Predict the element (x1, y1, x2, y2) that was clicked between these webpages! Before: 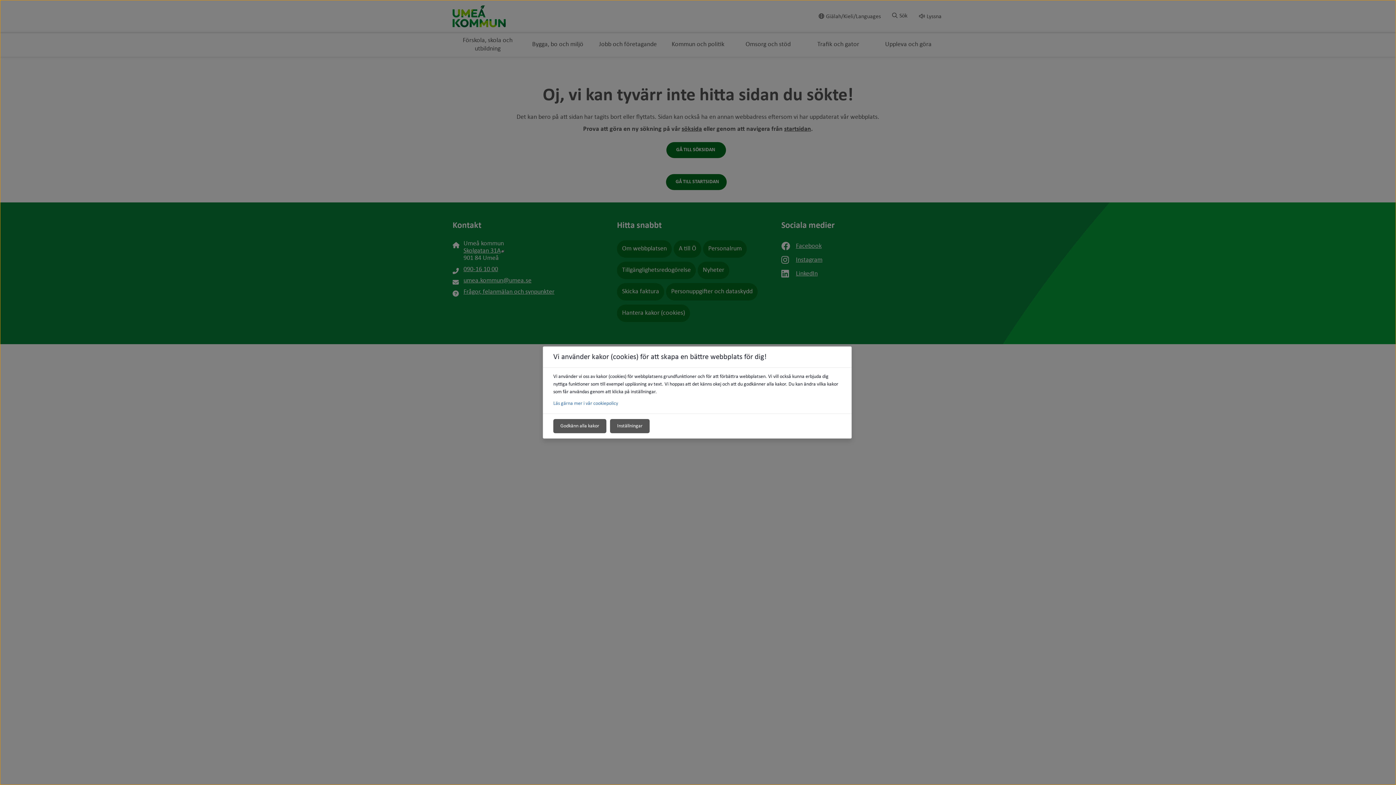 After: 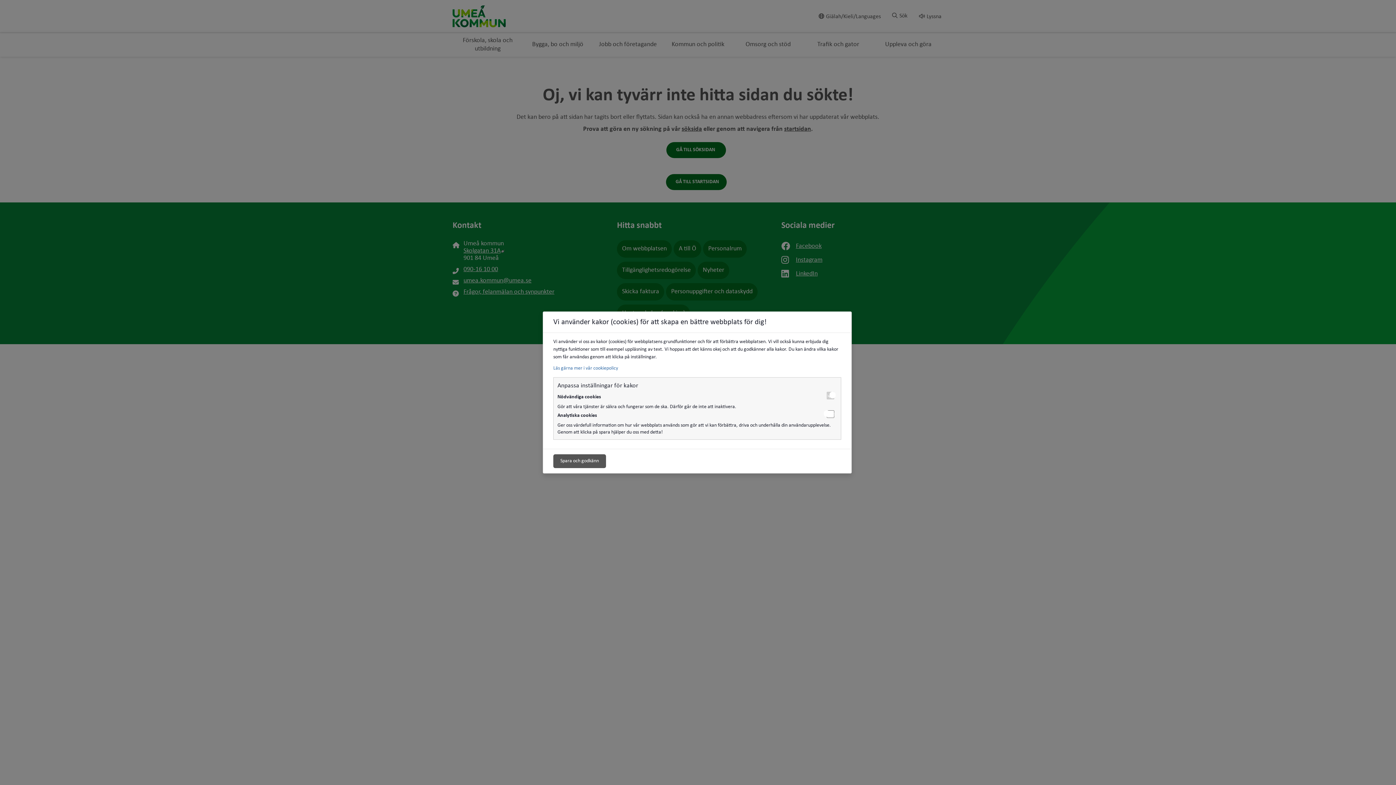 Action: label: Inställningar bbox: (610, 419, 649, 433)